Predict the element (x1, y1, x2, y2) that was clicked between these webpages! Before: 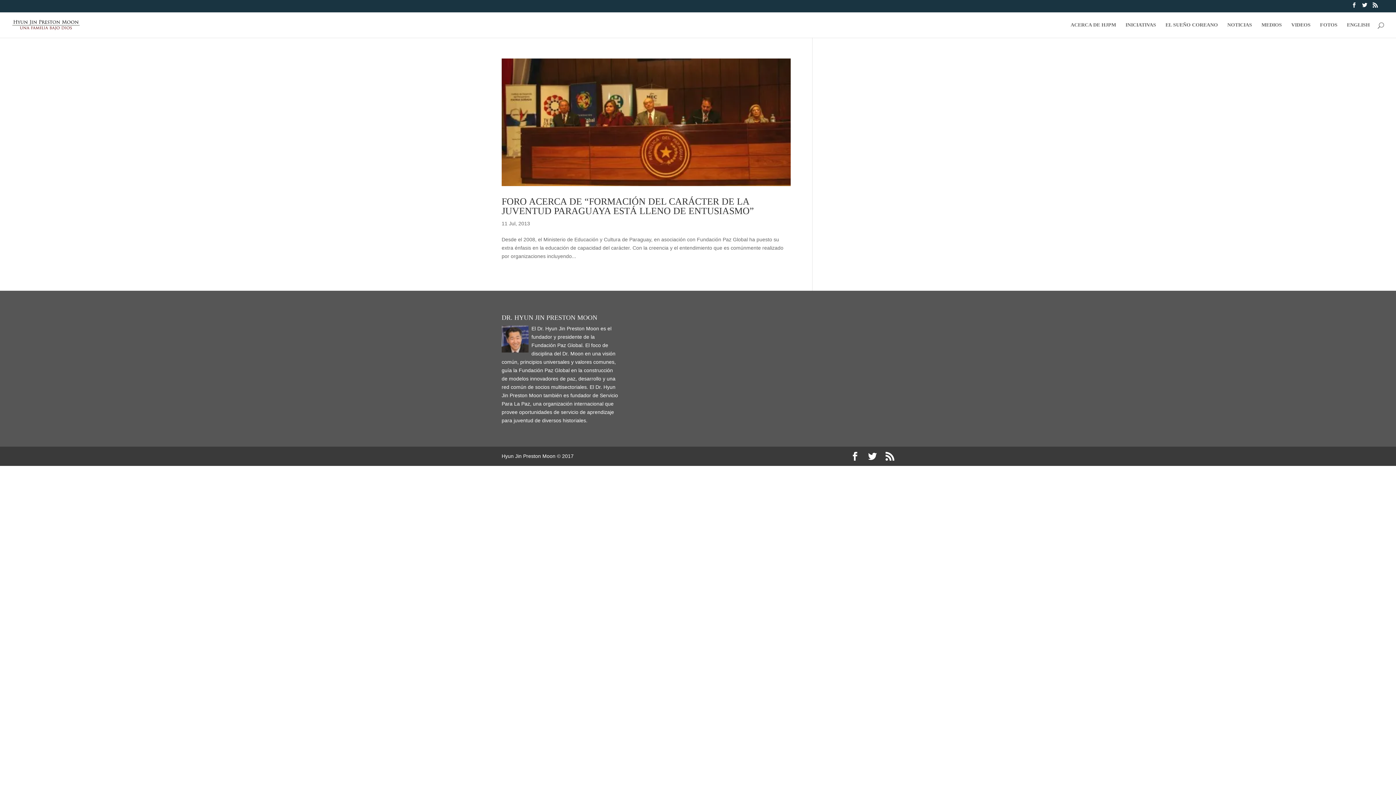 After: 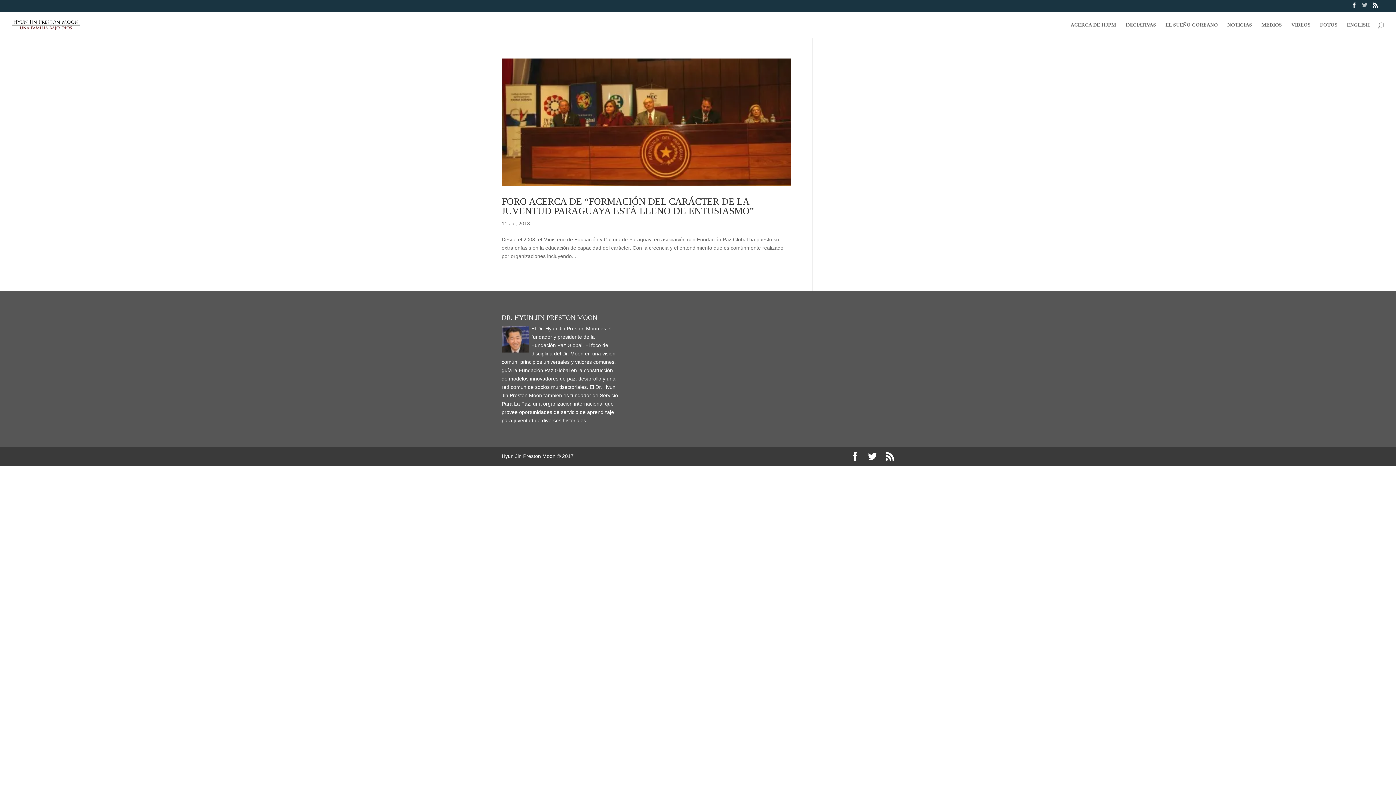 Action: bbox: (1362, 2, 1367, 12)